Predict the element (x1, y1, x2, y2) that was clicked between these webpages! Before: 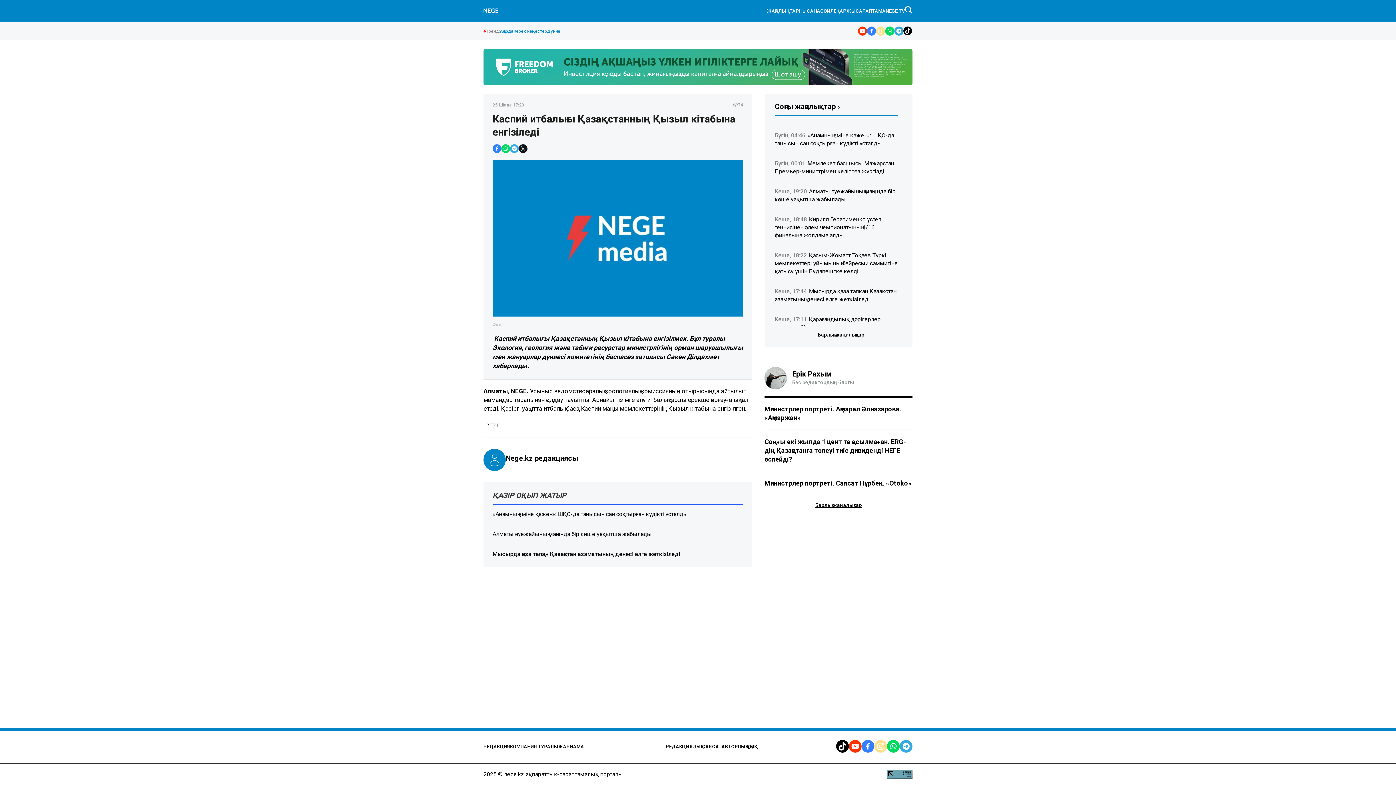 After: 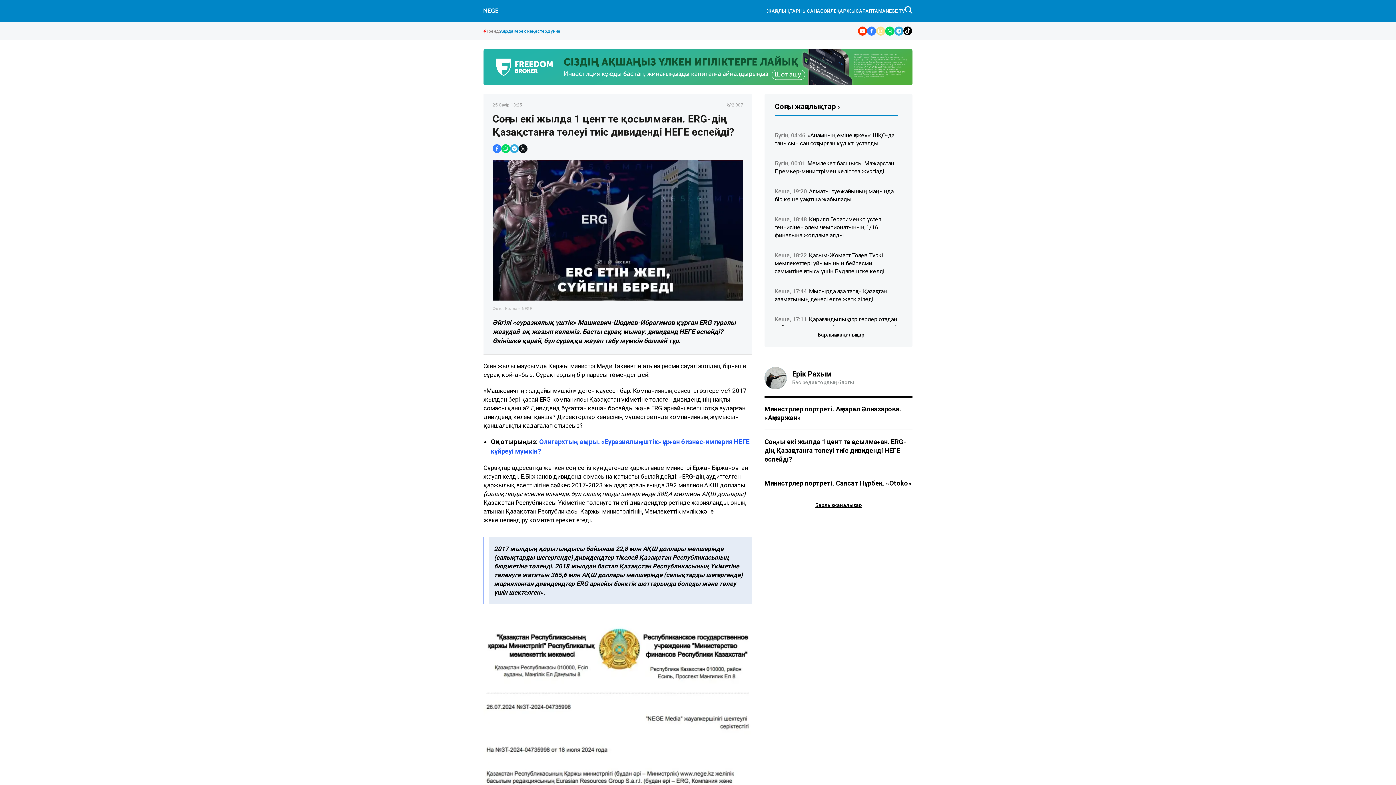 Action: label: Соңғы екі жылда 1 цент те қосылмаған. ERG-дің Қазақстанға төлеуі тиіс дивиденді НЕГЕ өспейді? bbox: (764, 438, 906, 463)